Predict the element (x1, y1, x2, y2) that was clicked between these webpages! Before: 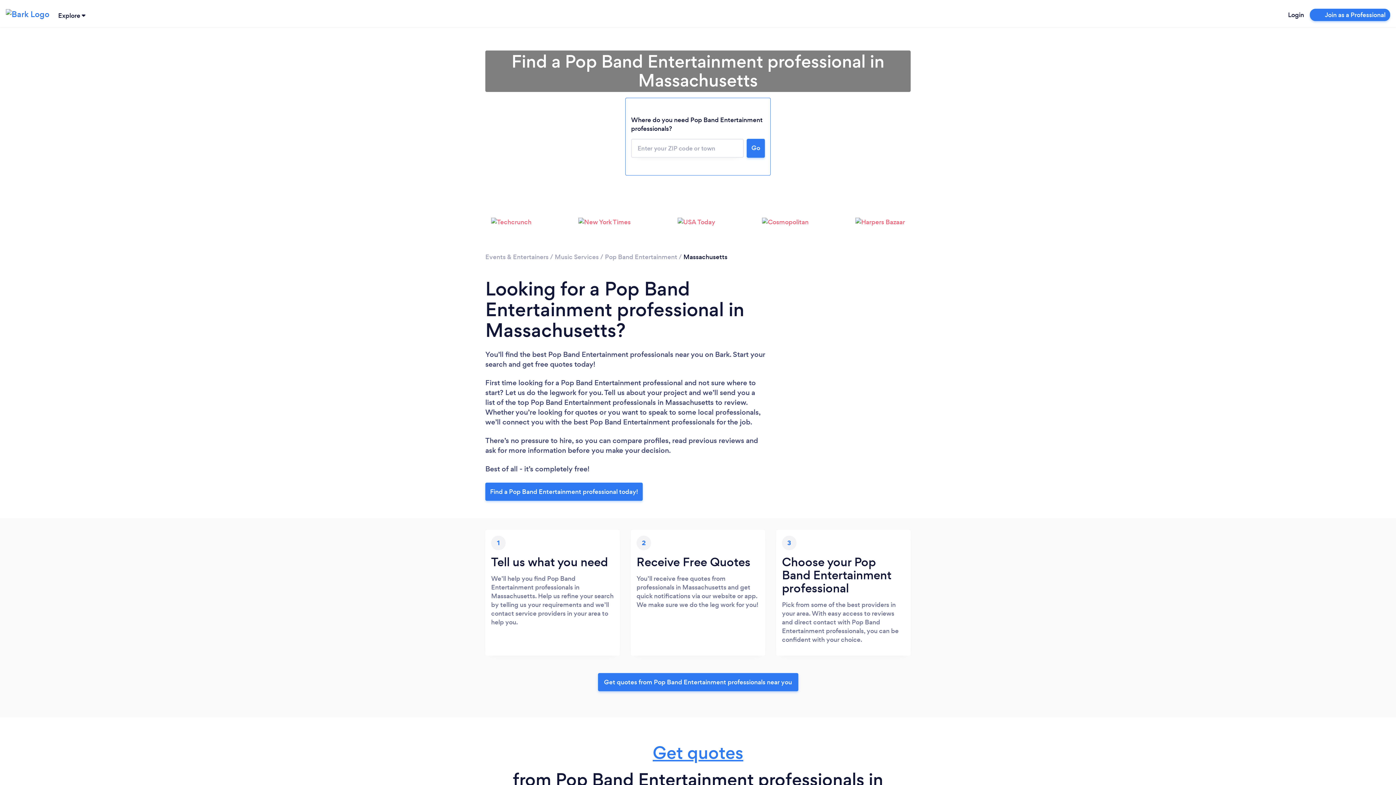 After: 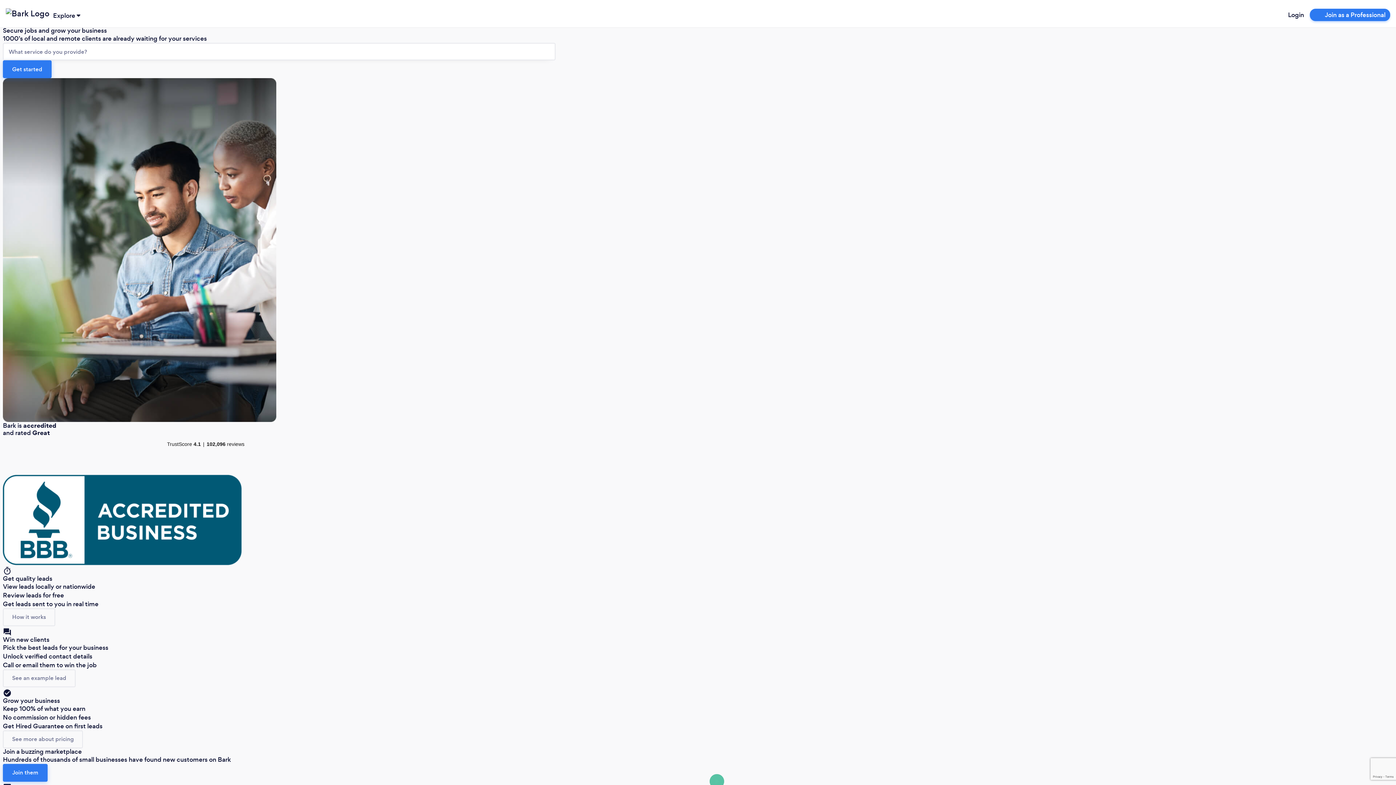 Action: label: Join as a Professional bbox: (1310, 8, 1390, 20)